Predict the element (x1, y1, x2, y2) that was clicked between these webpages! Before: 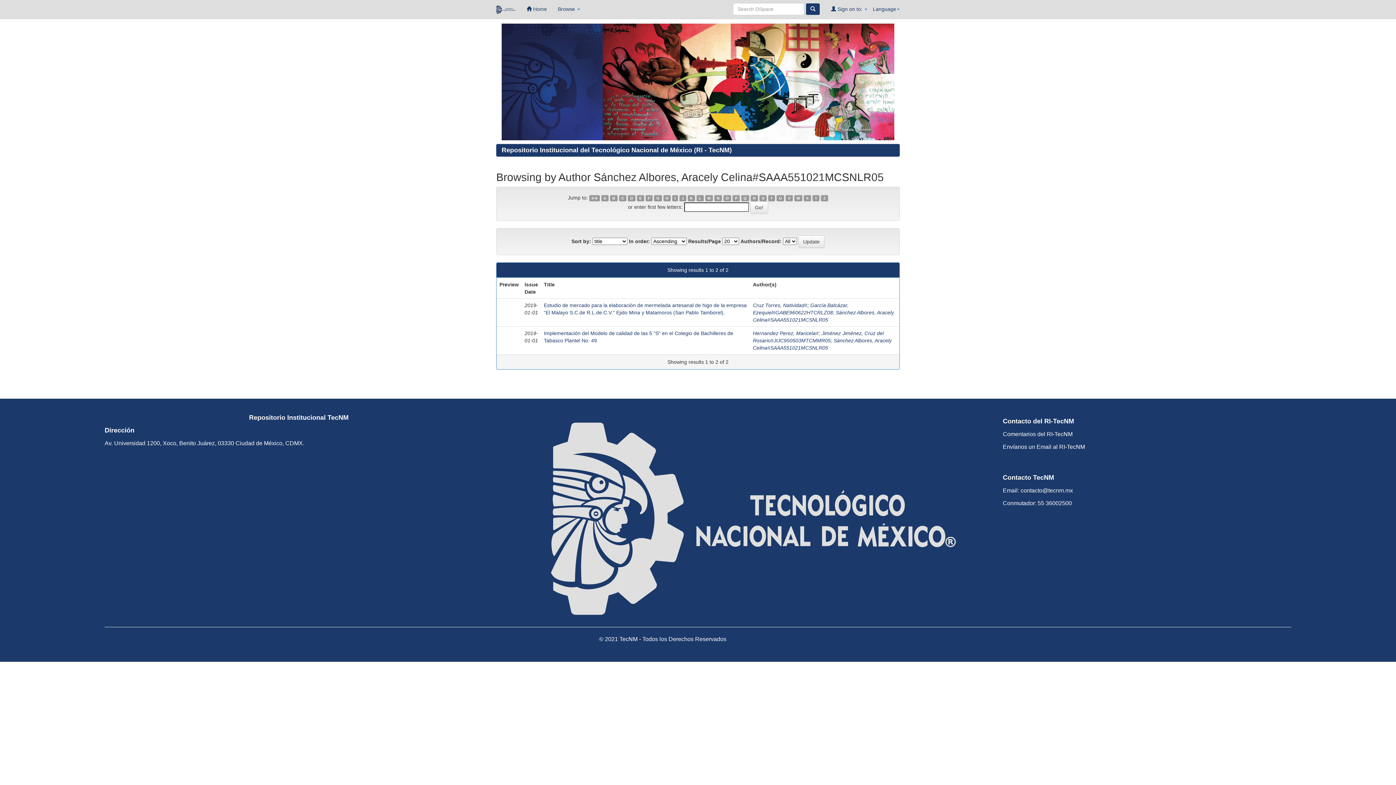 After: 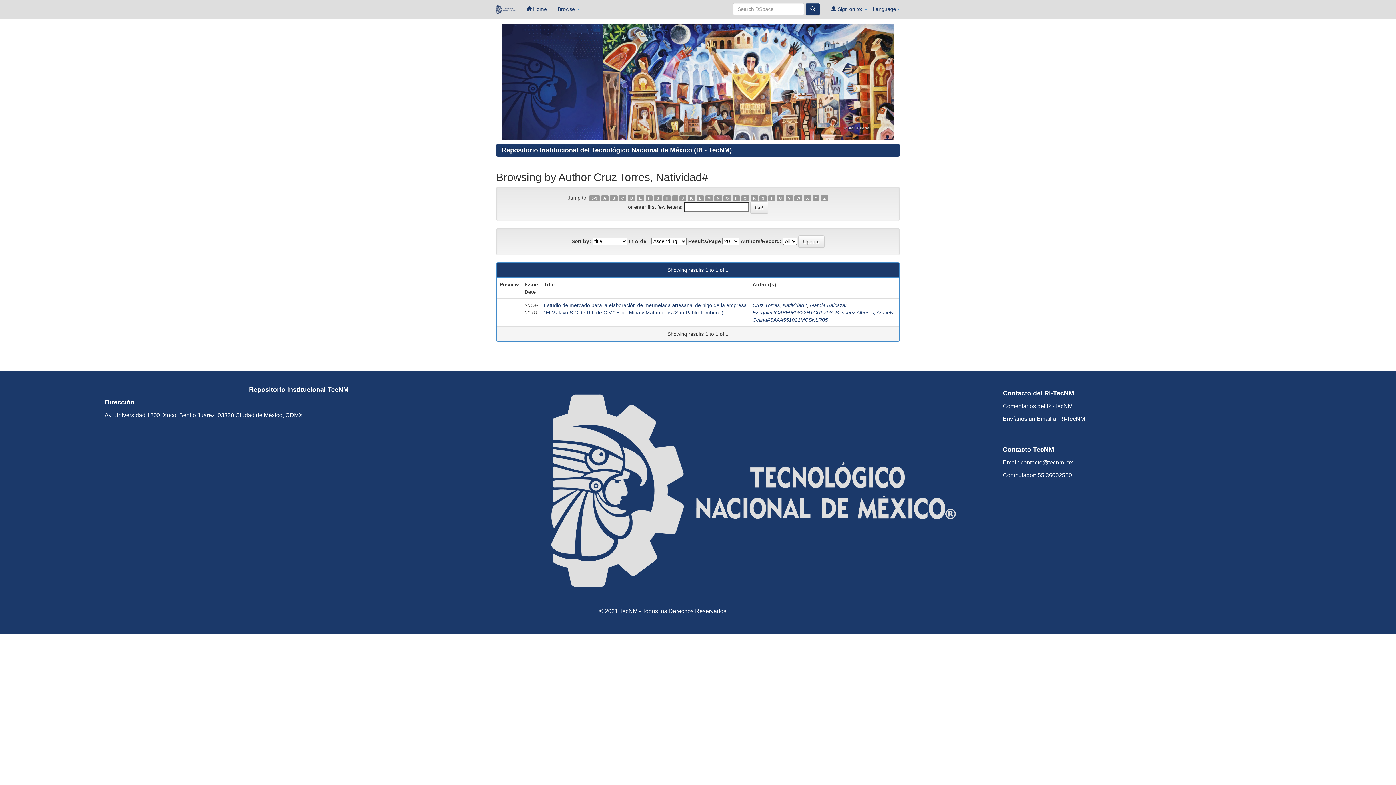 Action: bbox: (753, 302, 807, 308) label: Cruz Torres, Natividad#